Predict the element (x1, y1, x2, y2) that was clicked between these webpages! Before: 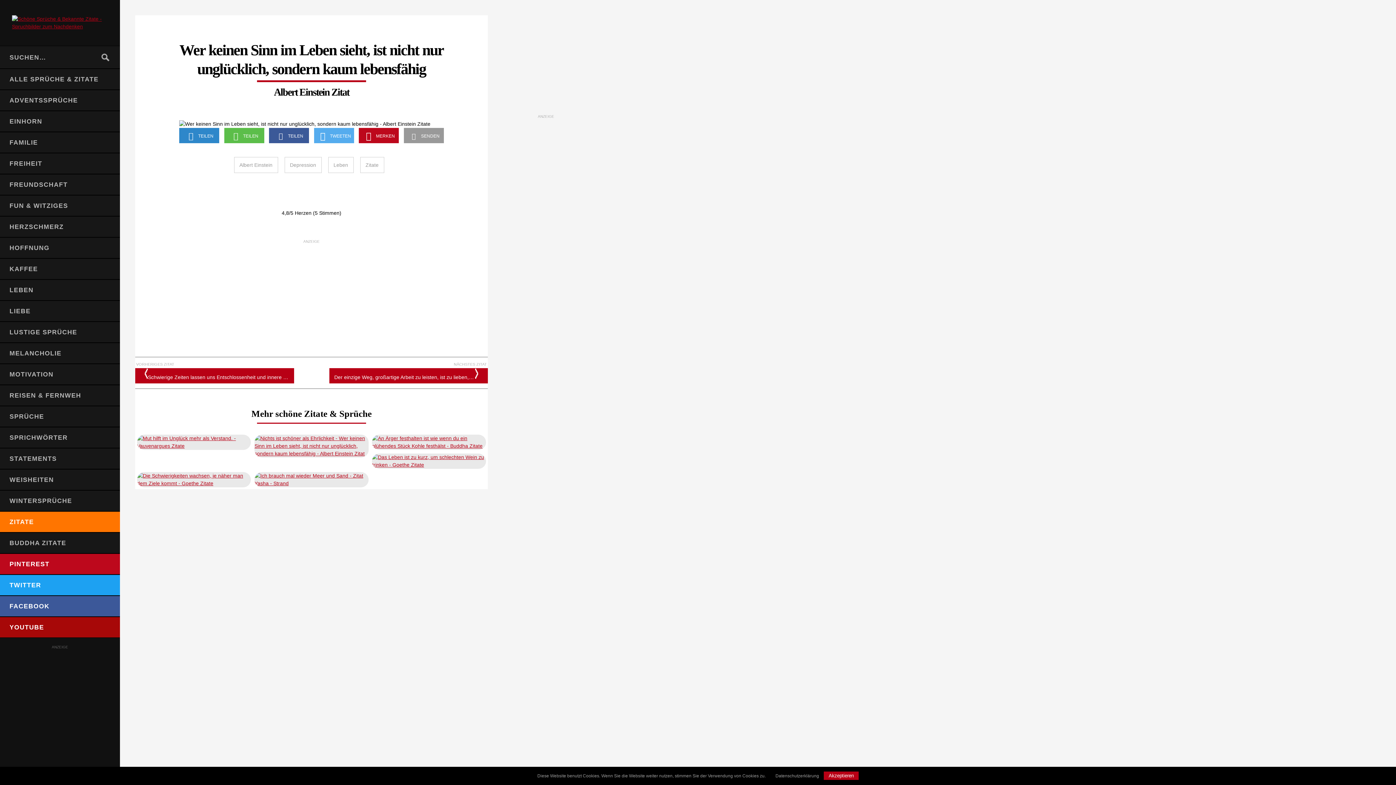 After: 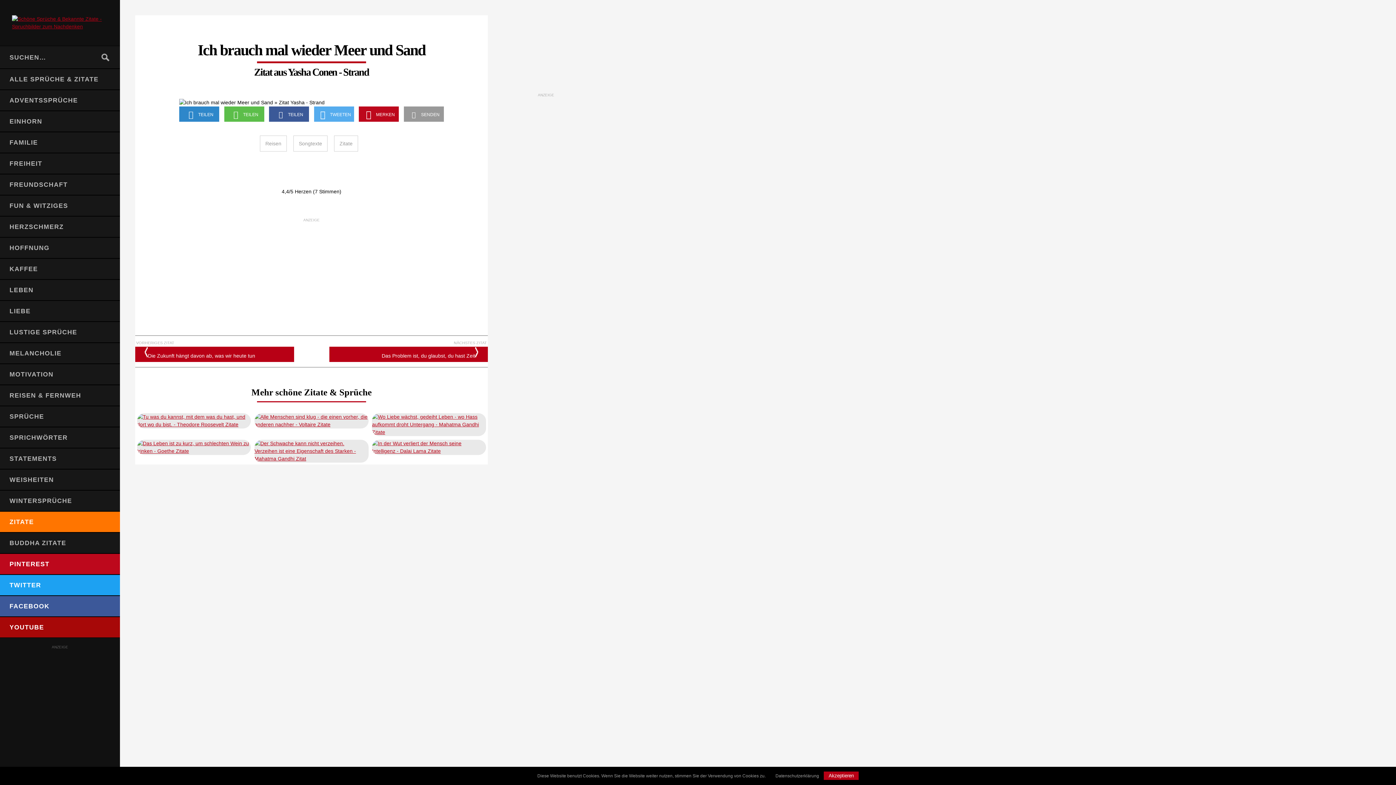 Action: bbox: (254, 472, 368, 487)